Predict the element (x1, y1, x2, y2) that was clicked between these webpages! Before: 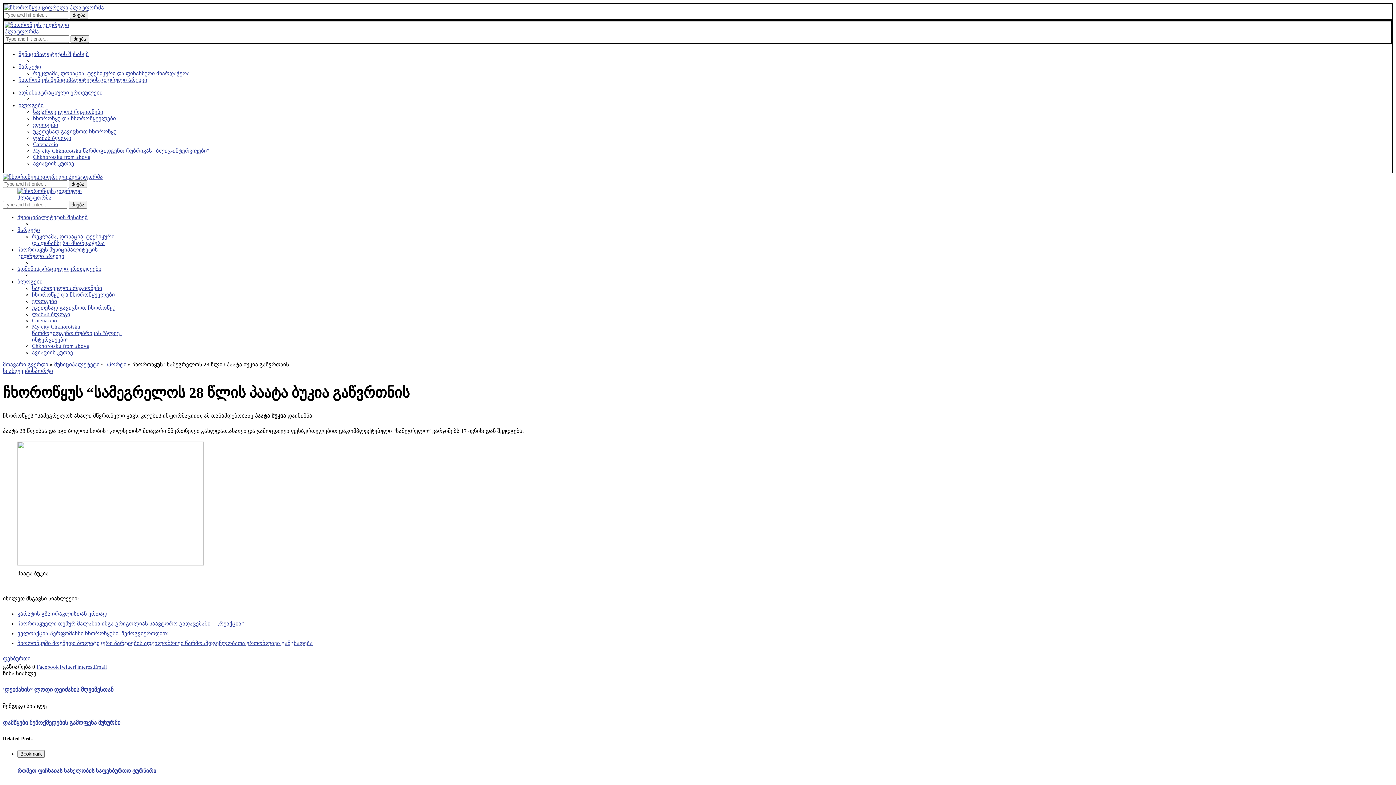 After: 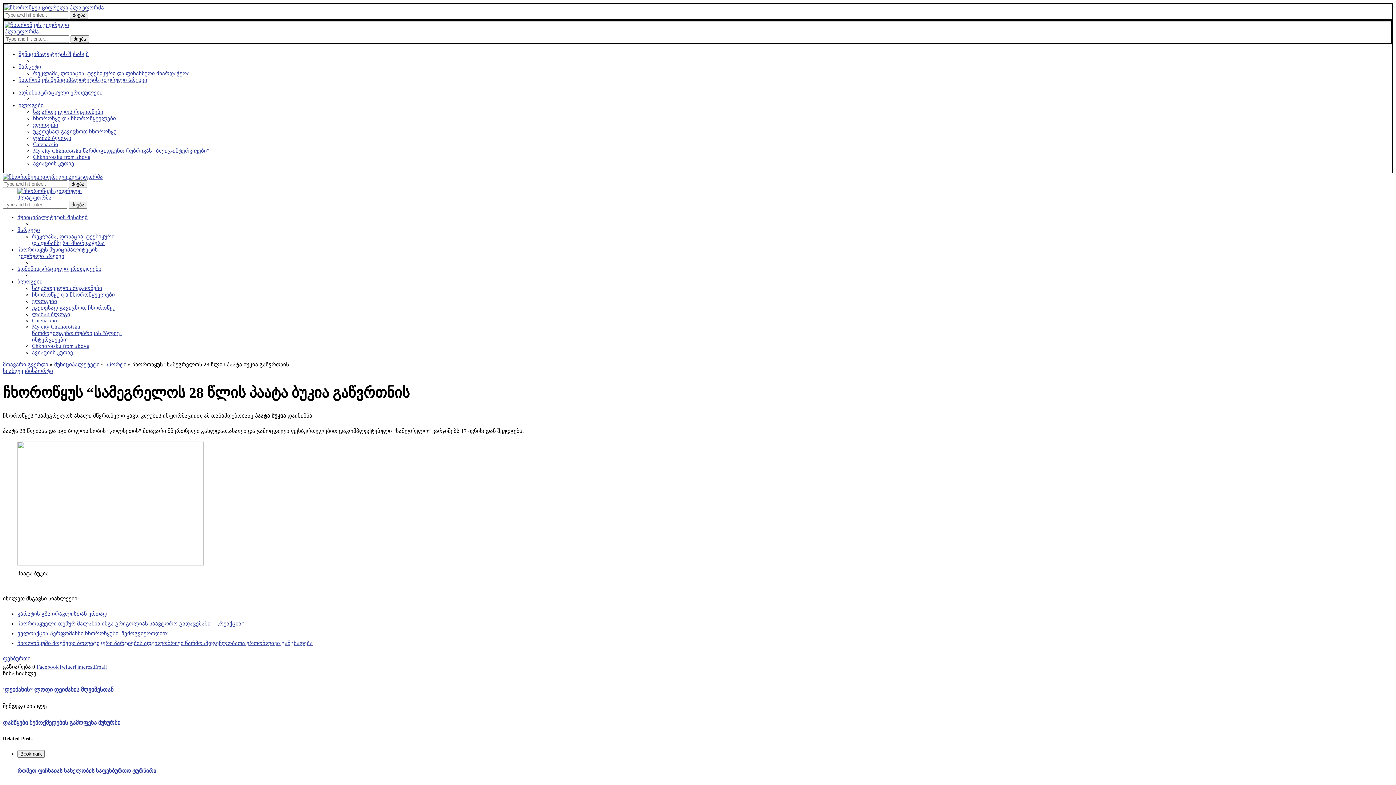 Action: bbox: (36, 664, 58, 670) label: Share on Facebook